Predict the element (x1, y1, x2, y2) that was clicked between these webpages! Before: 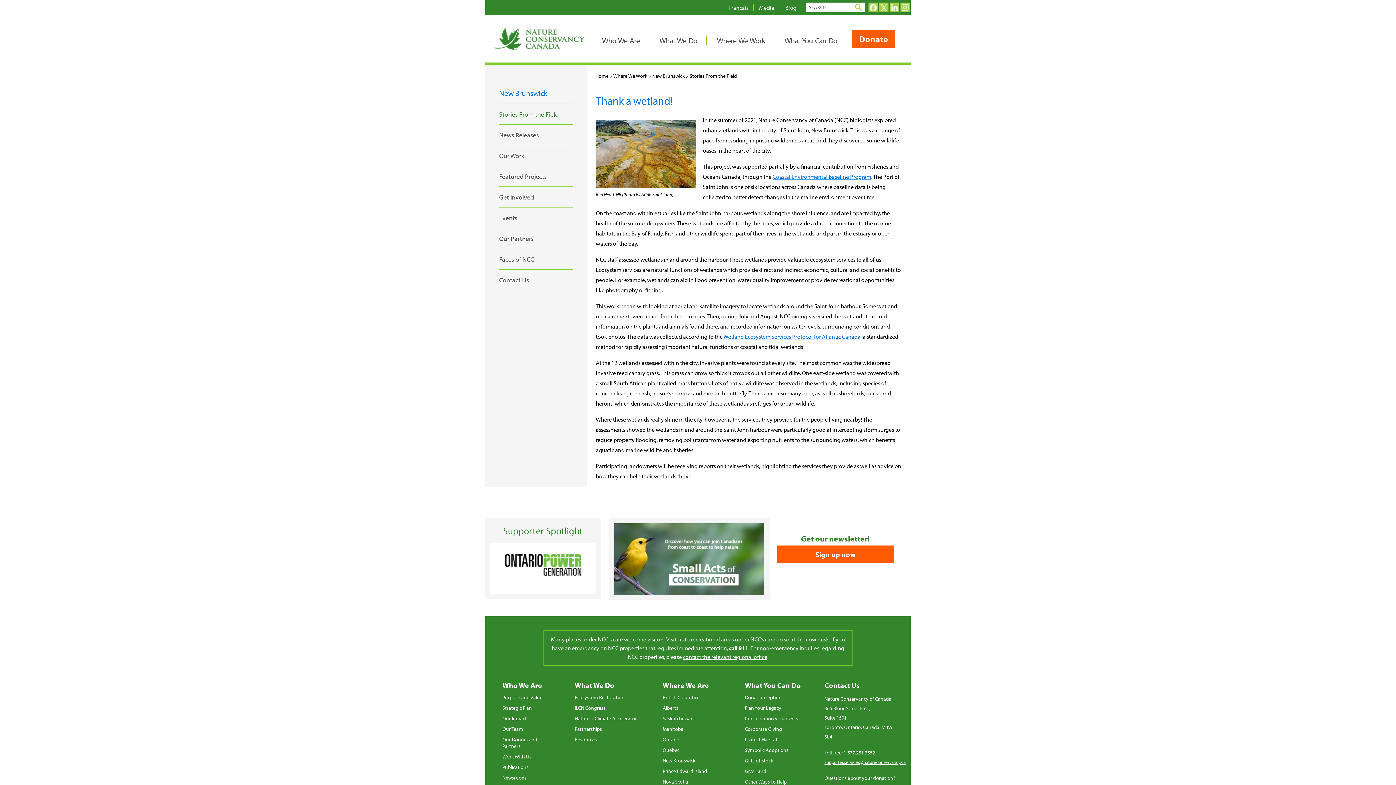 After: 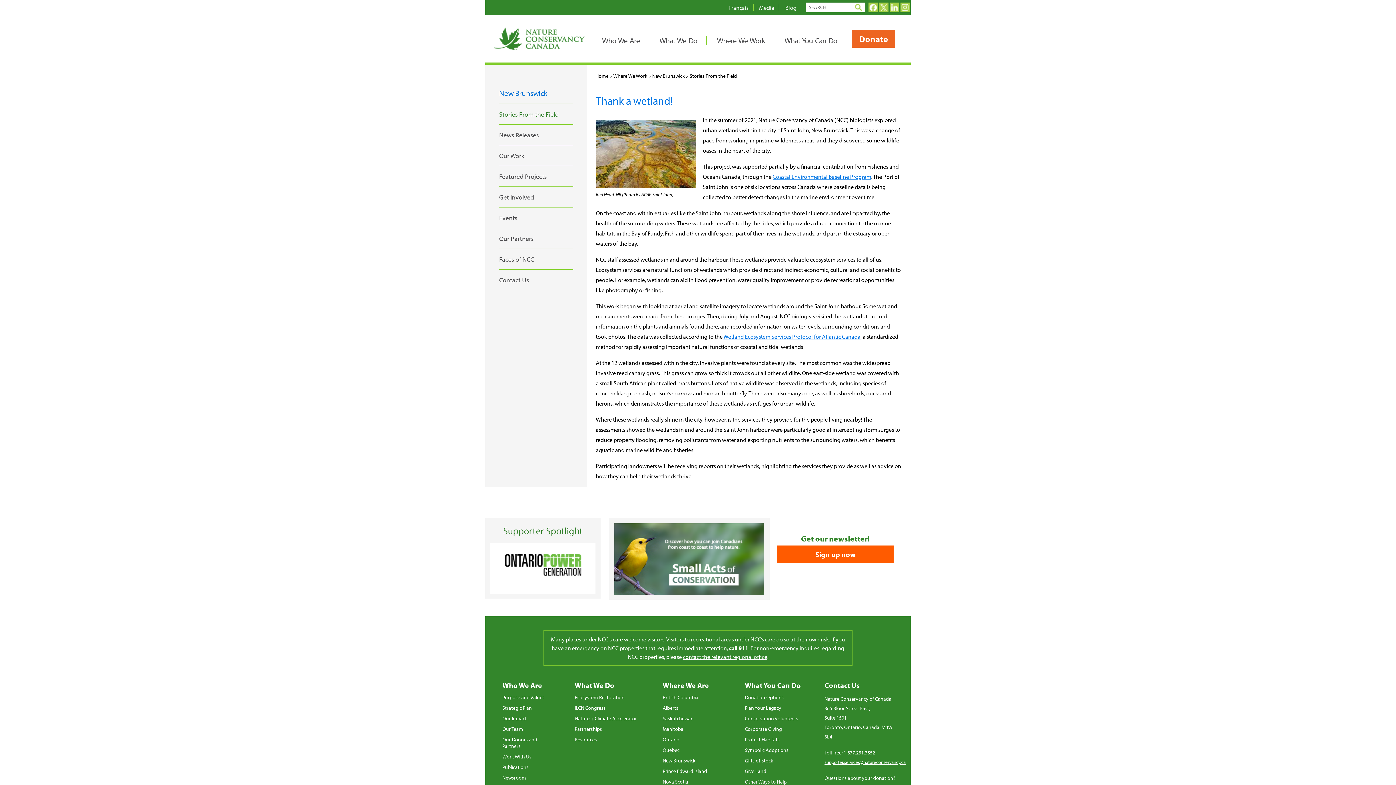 Action: bbox: (852, 30, 895, 47) label: Donate